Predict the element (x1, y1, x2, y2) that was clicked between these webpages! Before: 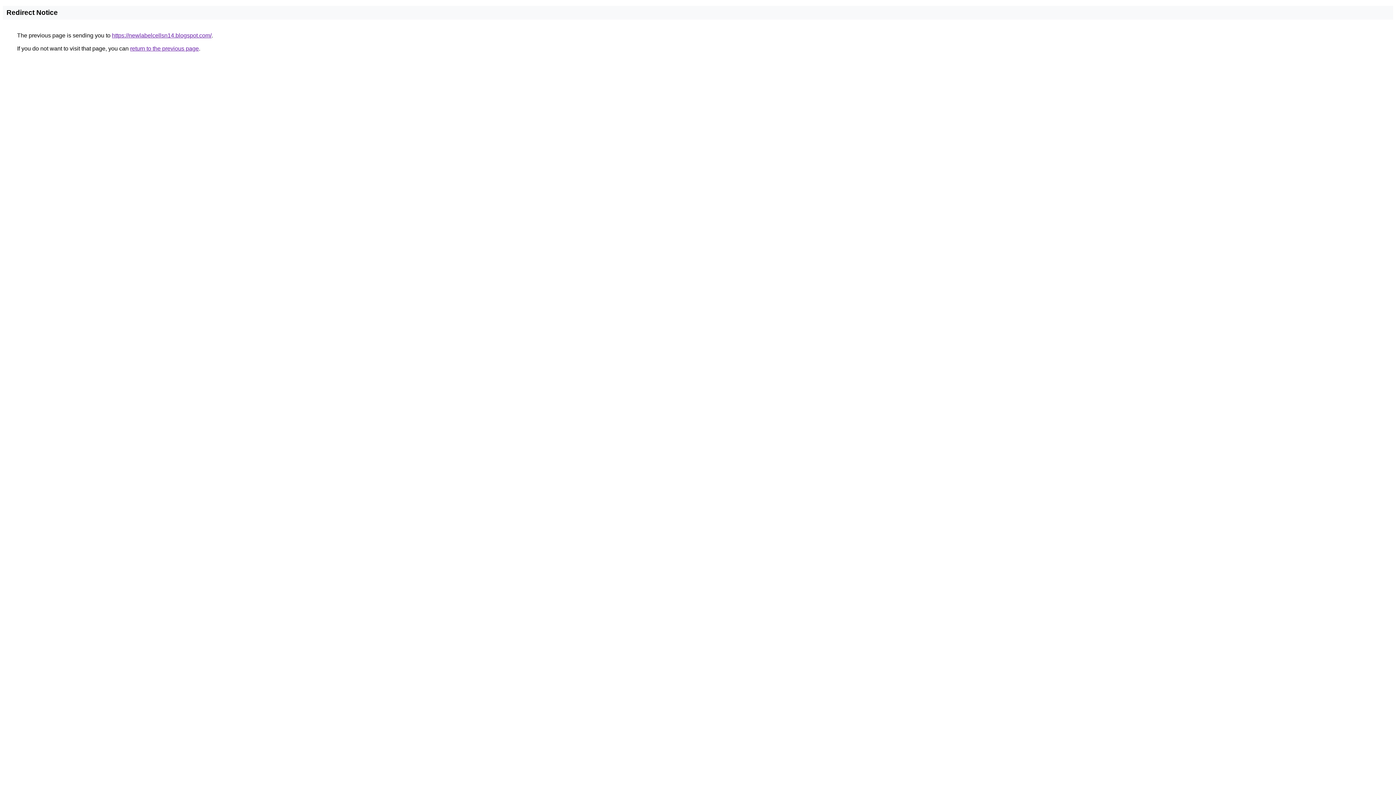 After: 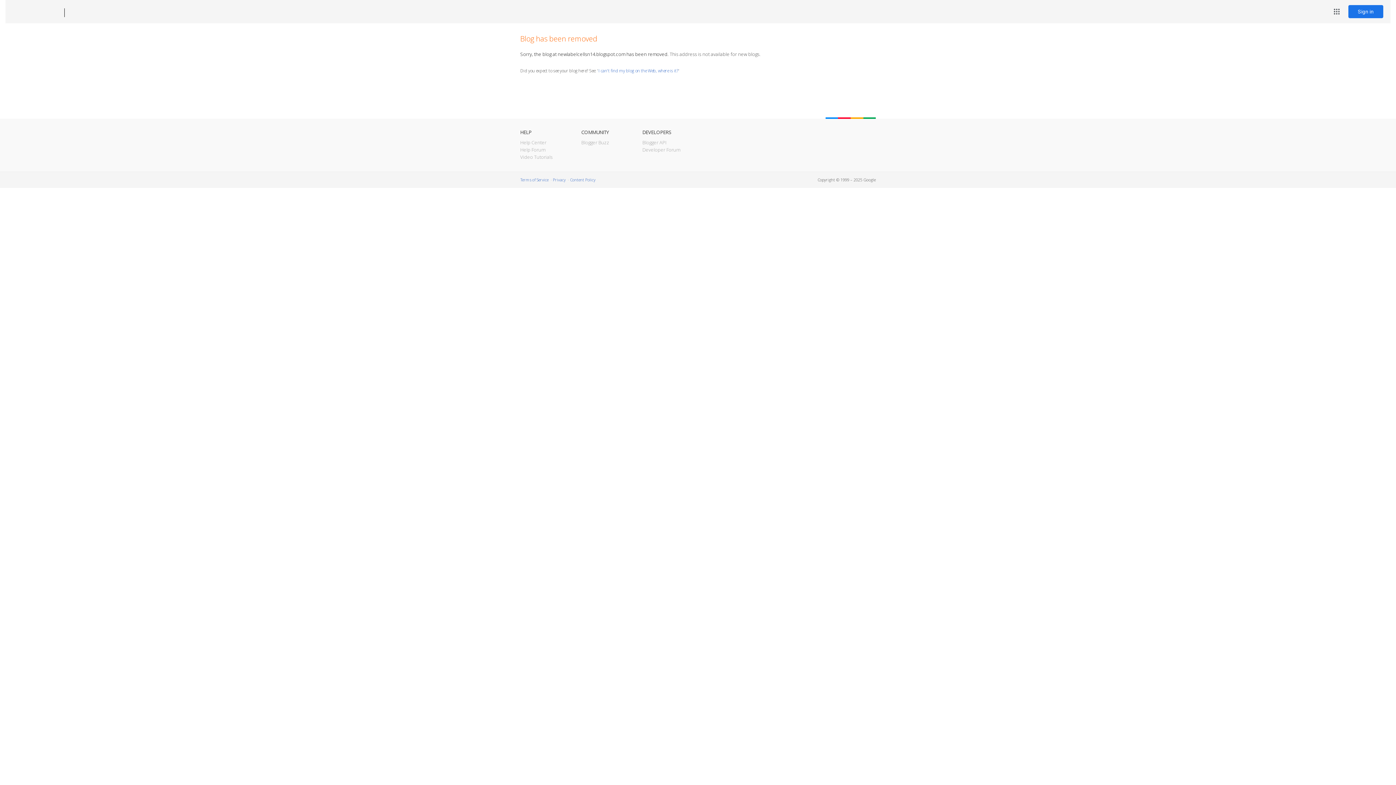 Action: bbox: (112, 32, 211, 38) label: https://newlabelcellsn14.blogspot.com/